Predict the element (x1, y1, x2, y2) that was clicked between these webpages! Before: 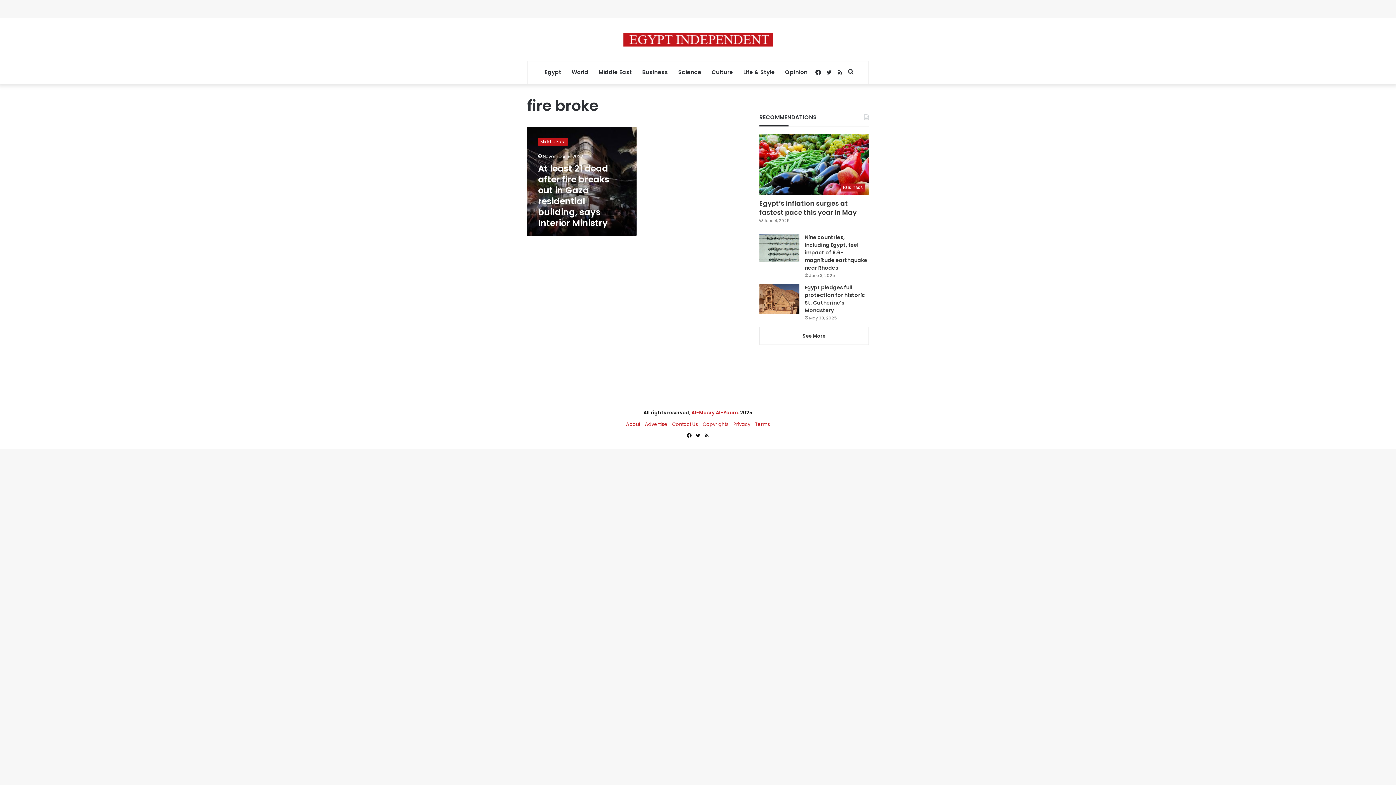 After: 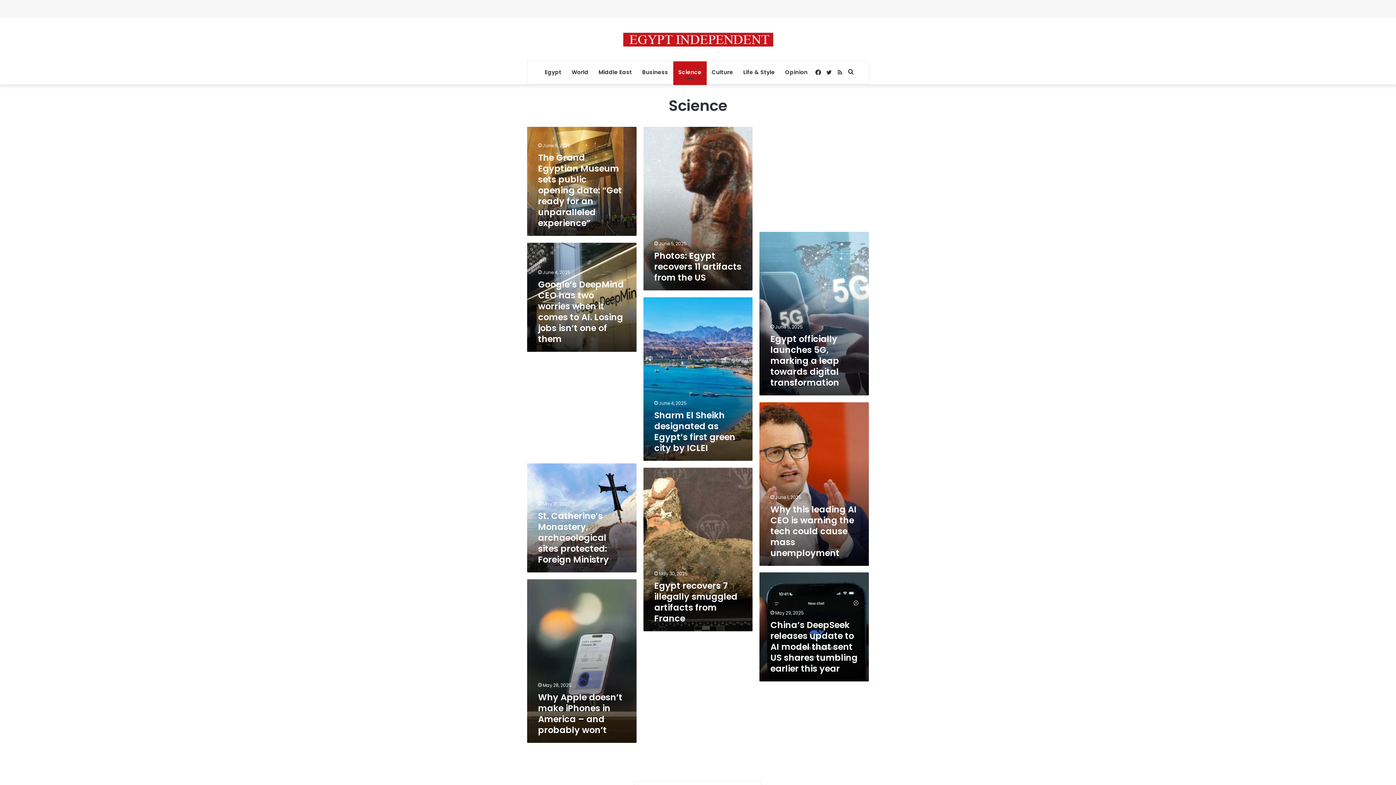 Action: bbox: (673, 61, 706, 83) label: Science